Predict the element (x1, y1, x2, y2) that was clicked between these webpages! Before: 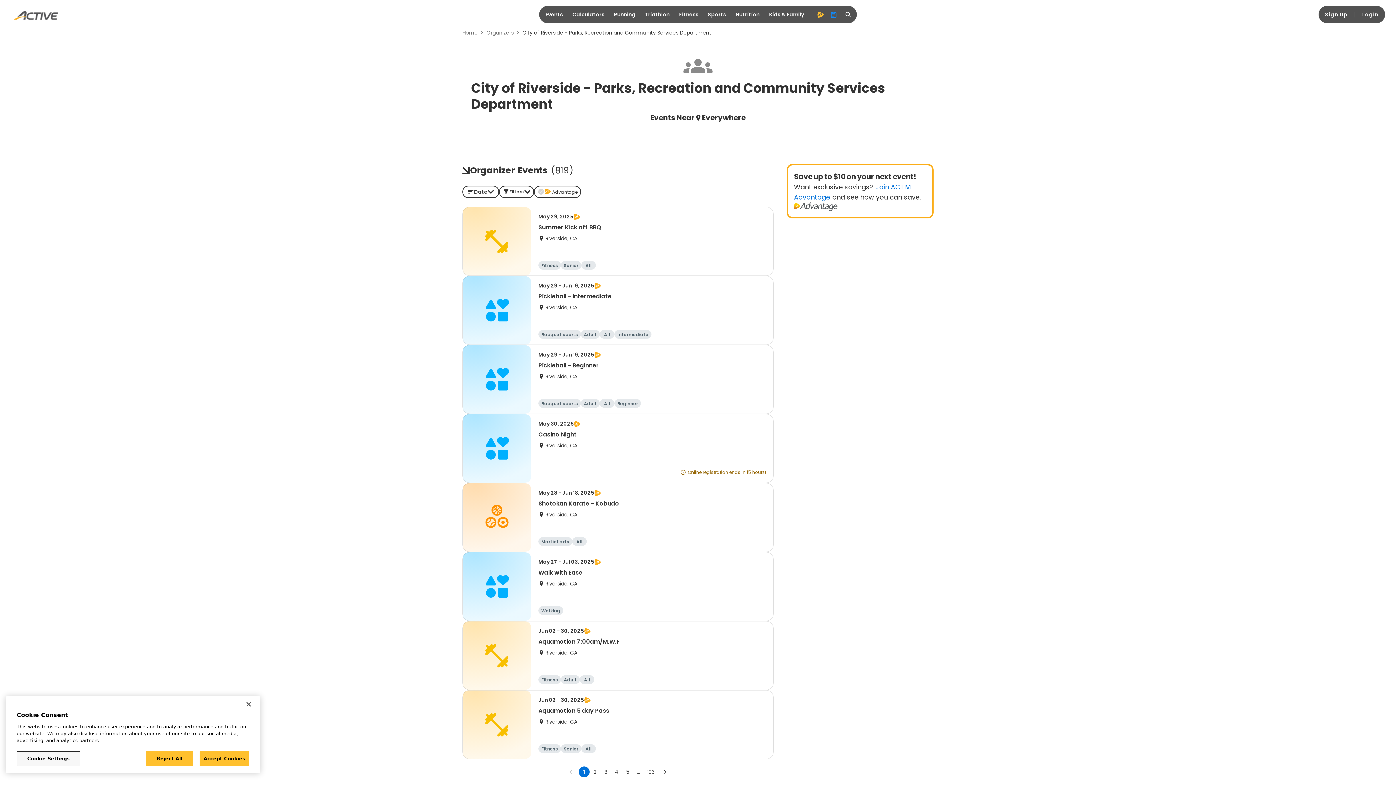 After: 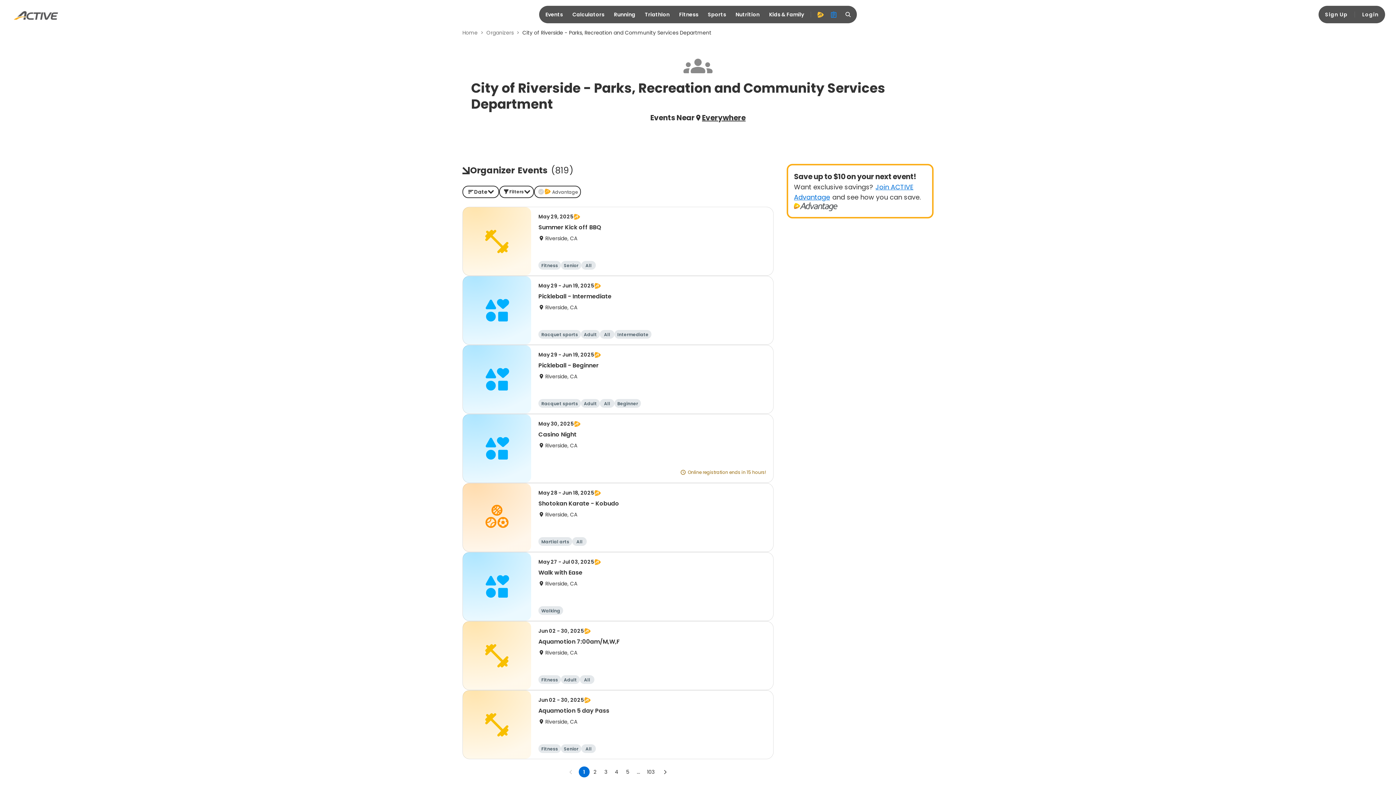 Action: bbox: (240, 696, 256, 712) label: Close